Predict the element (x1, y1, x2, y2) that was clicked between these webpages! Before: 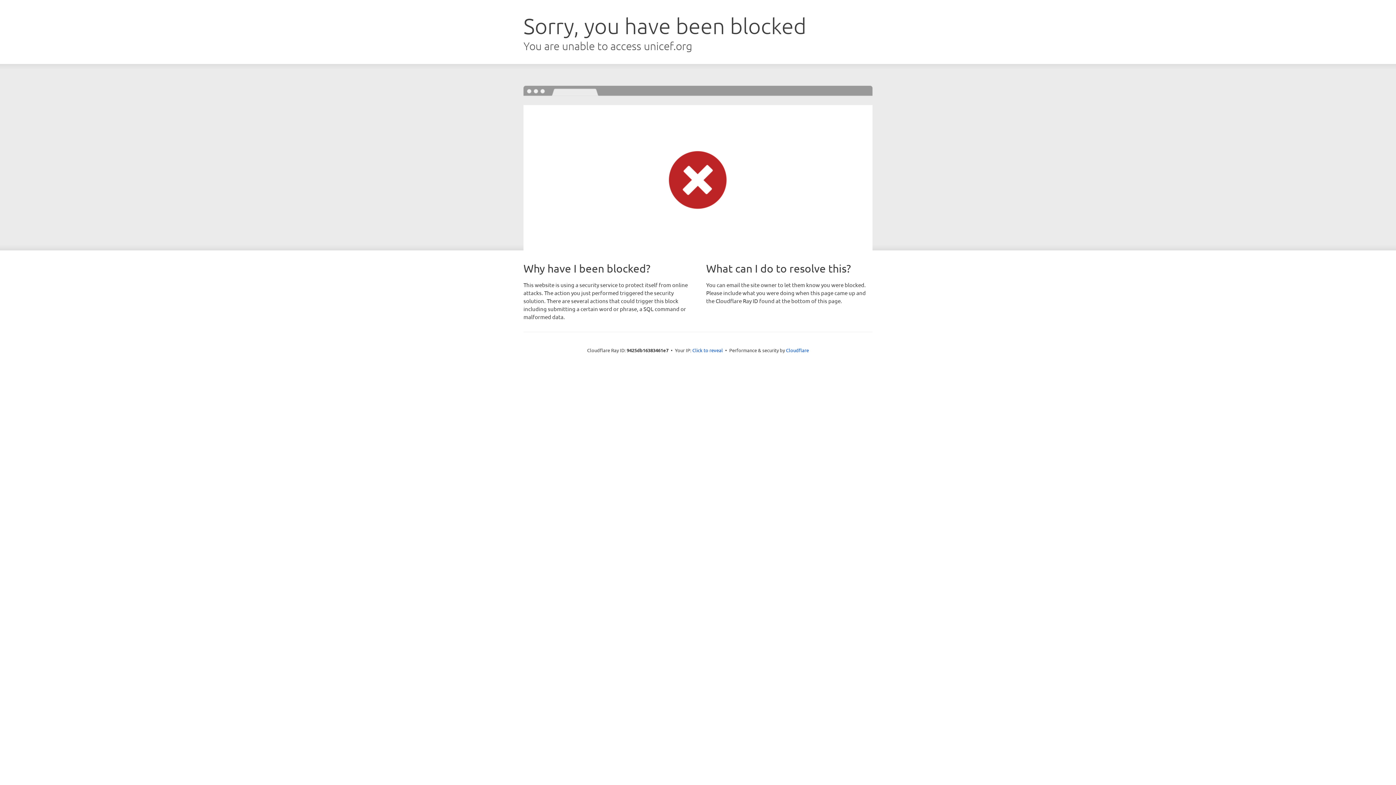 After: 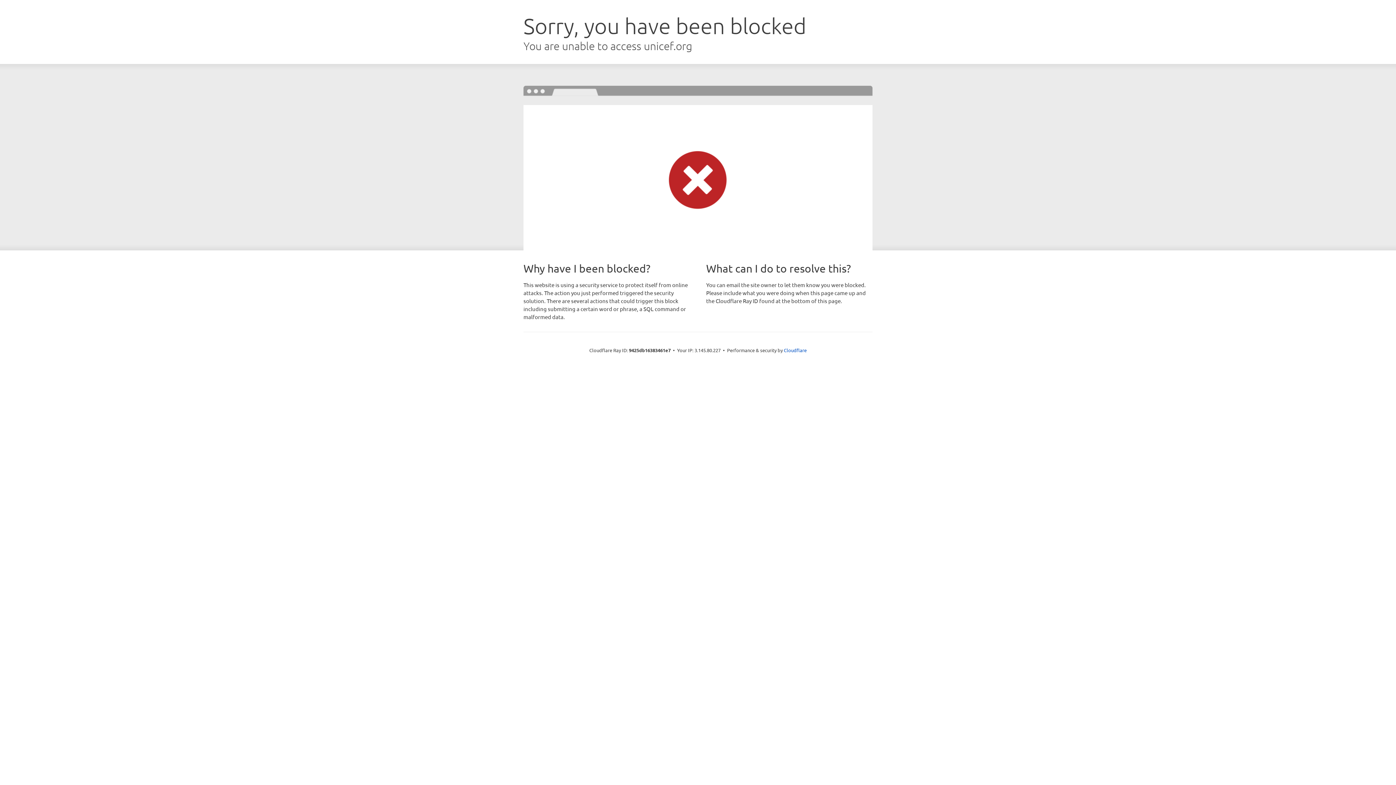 Action: bbox: (692, 346, 723, 353) label: Click to reveal